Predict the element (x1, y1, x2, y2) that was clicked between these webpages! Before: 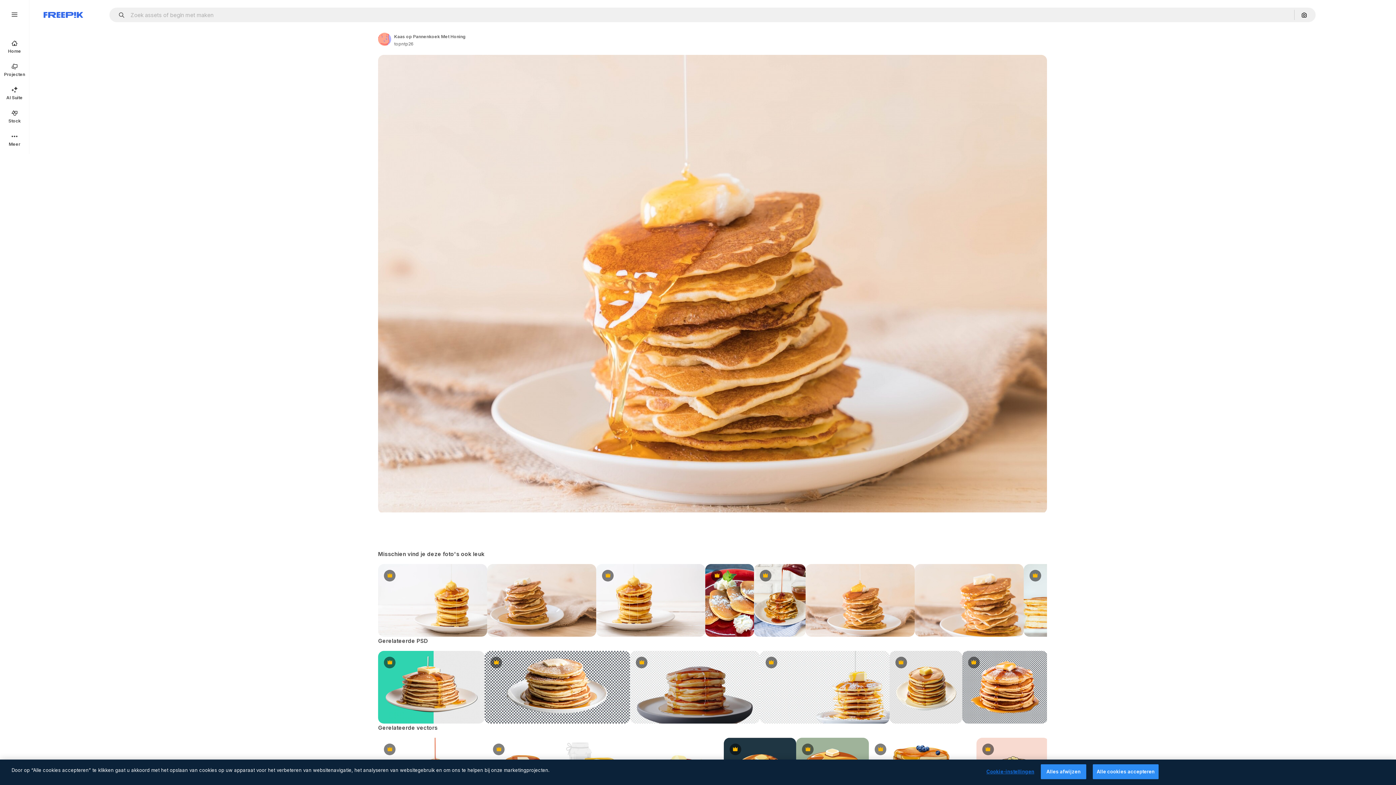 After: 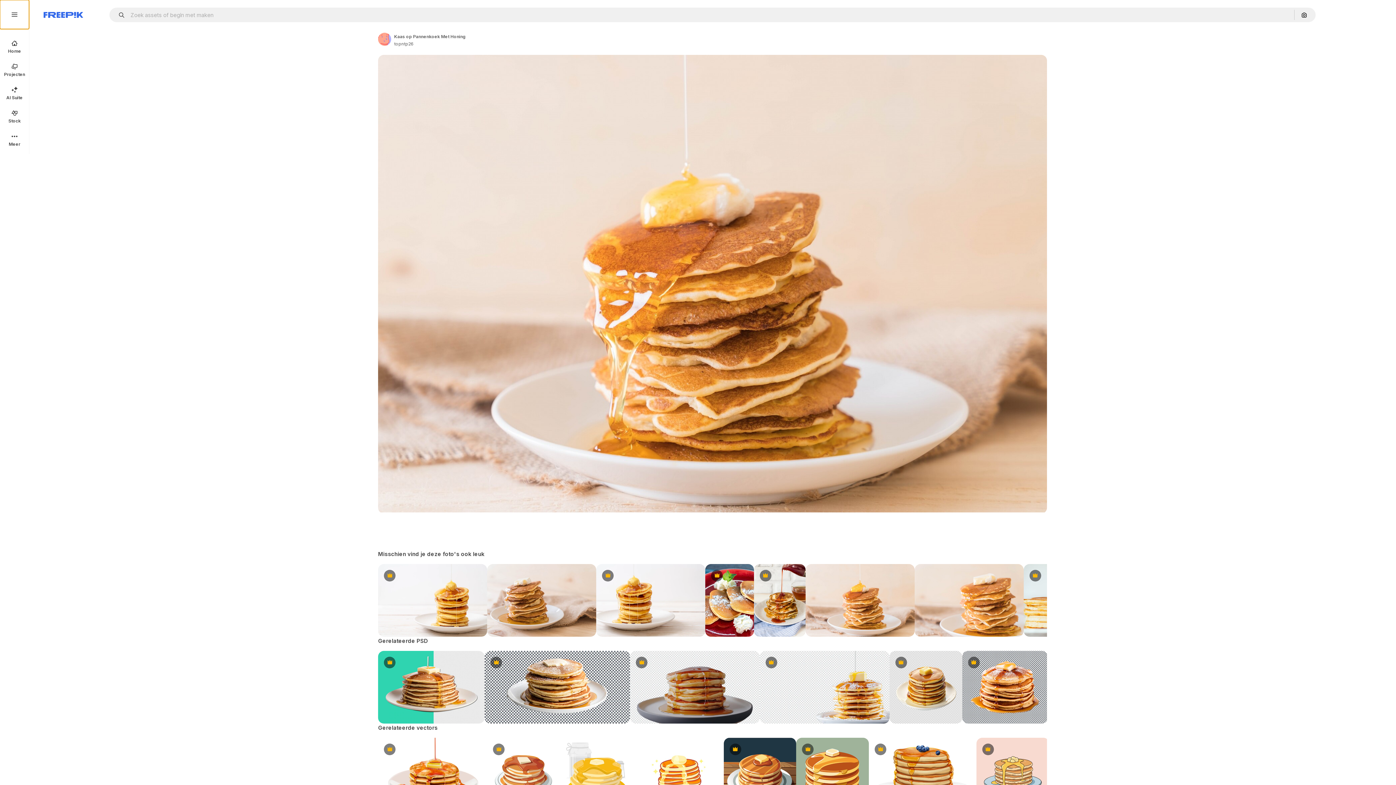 Action: bbox: (0, 0, 29, 29)